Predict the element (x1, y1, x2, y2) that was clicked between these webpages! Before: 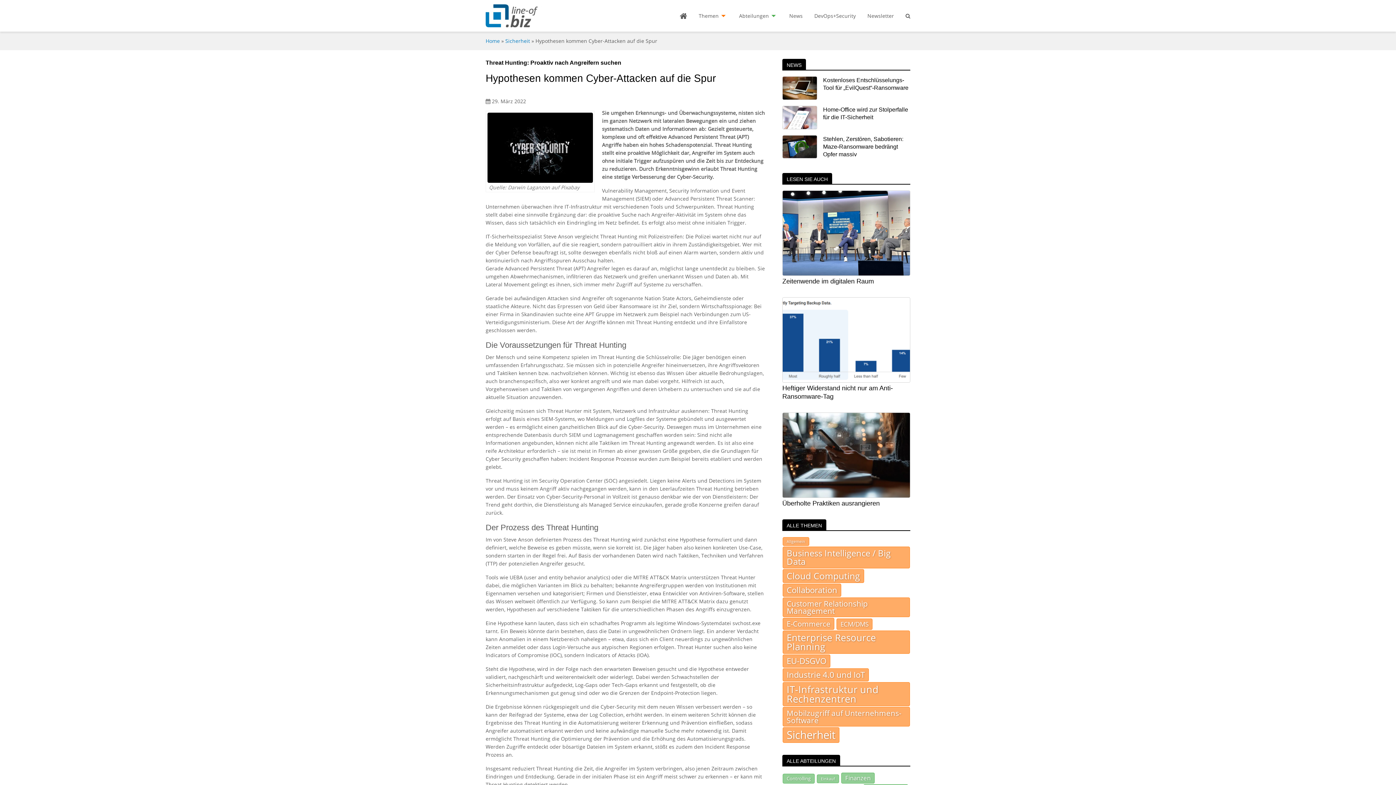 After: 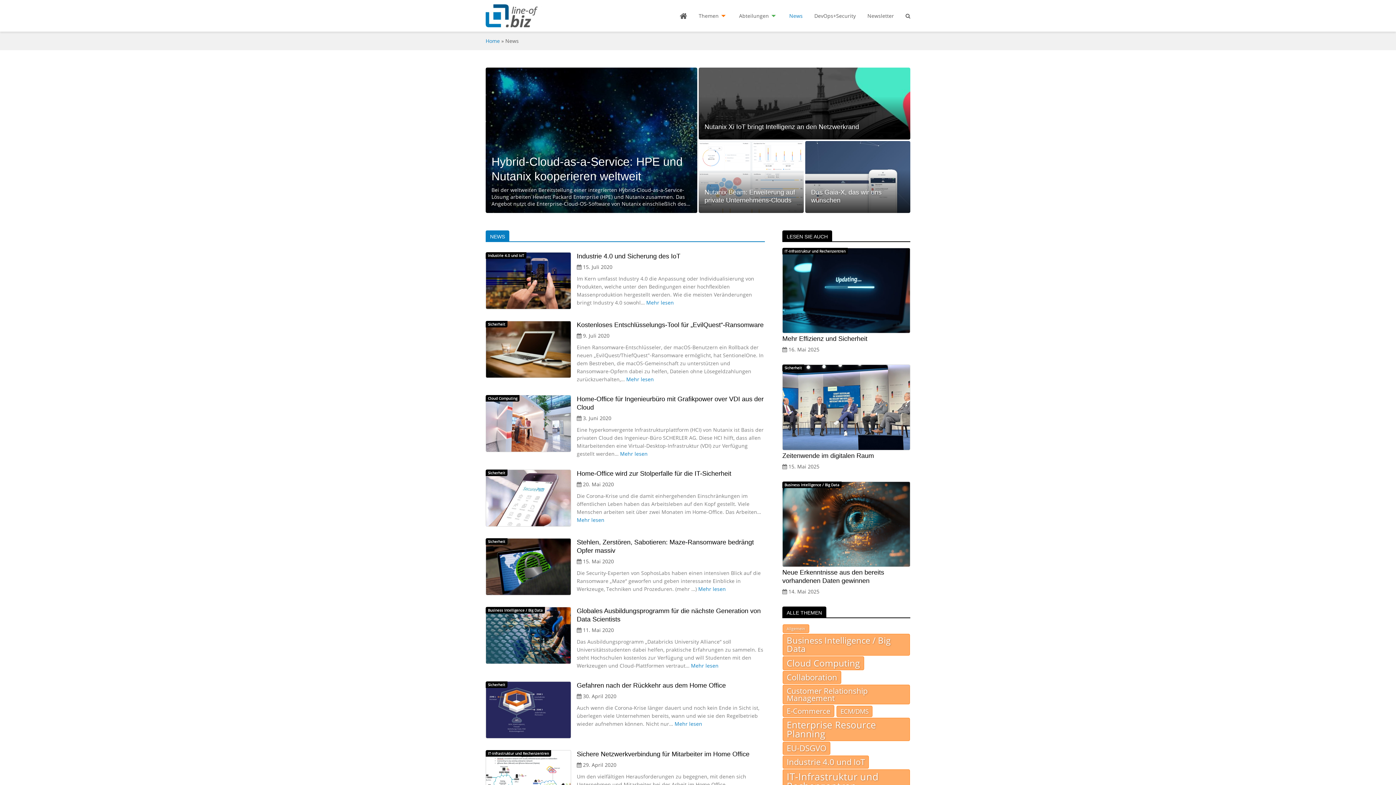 Action: bbox: (789, 9, 802, 22) label: News